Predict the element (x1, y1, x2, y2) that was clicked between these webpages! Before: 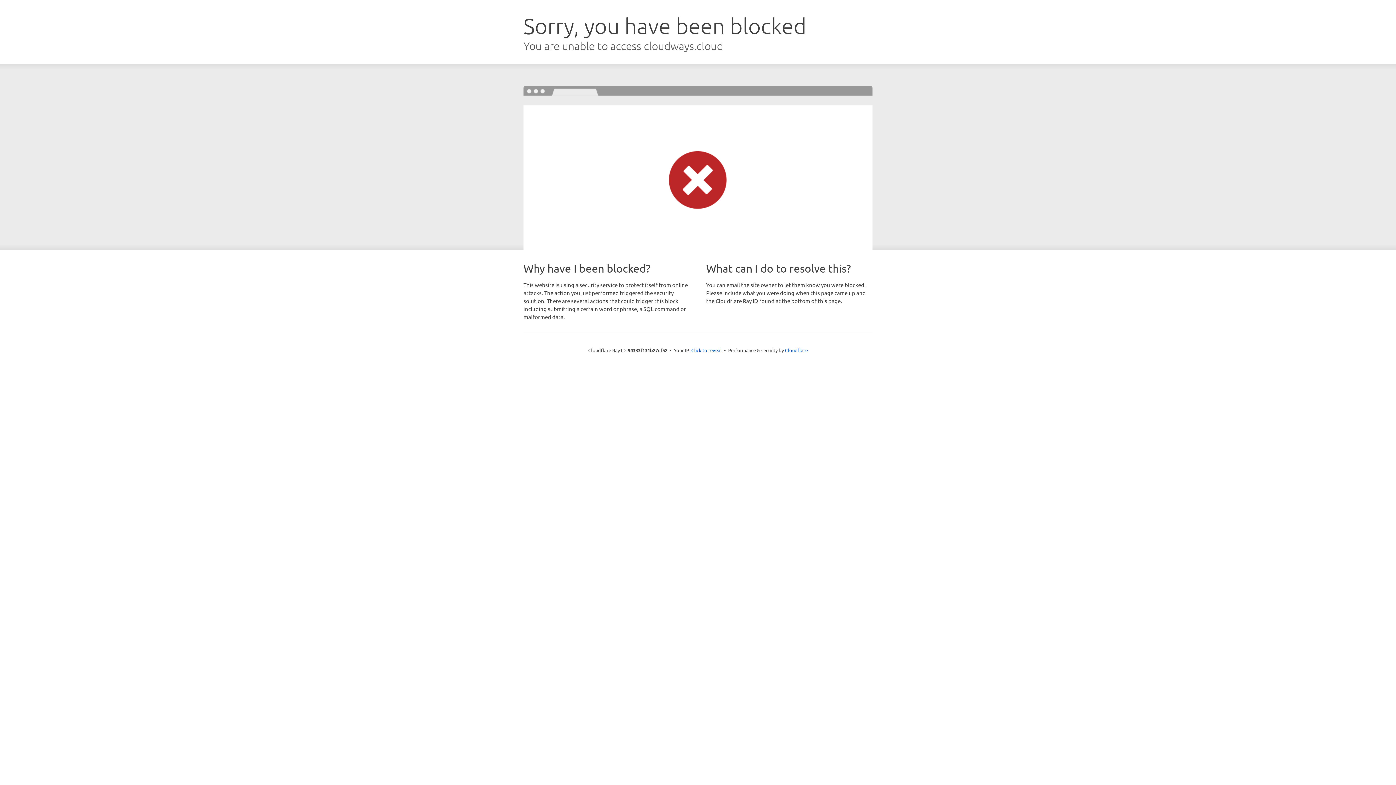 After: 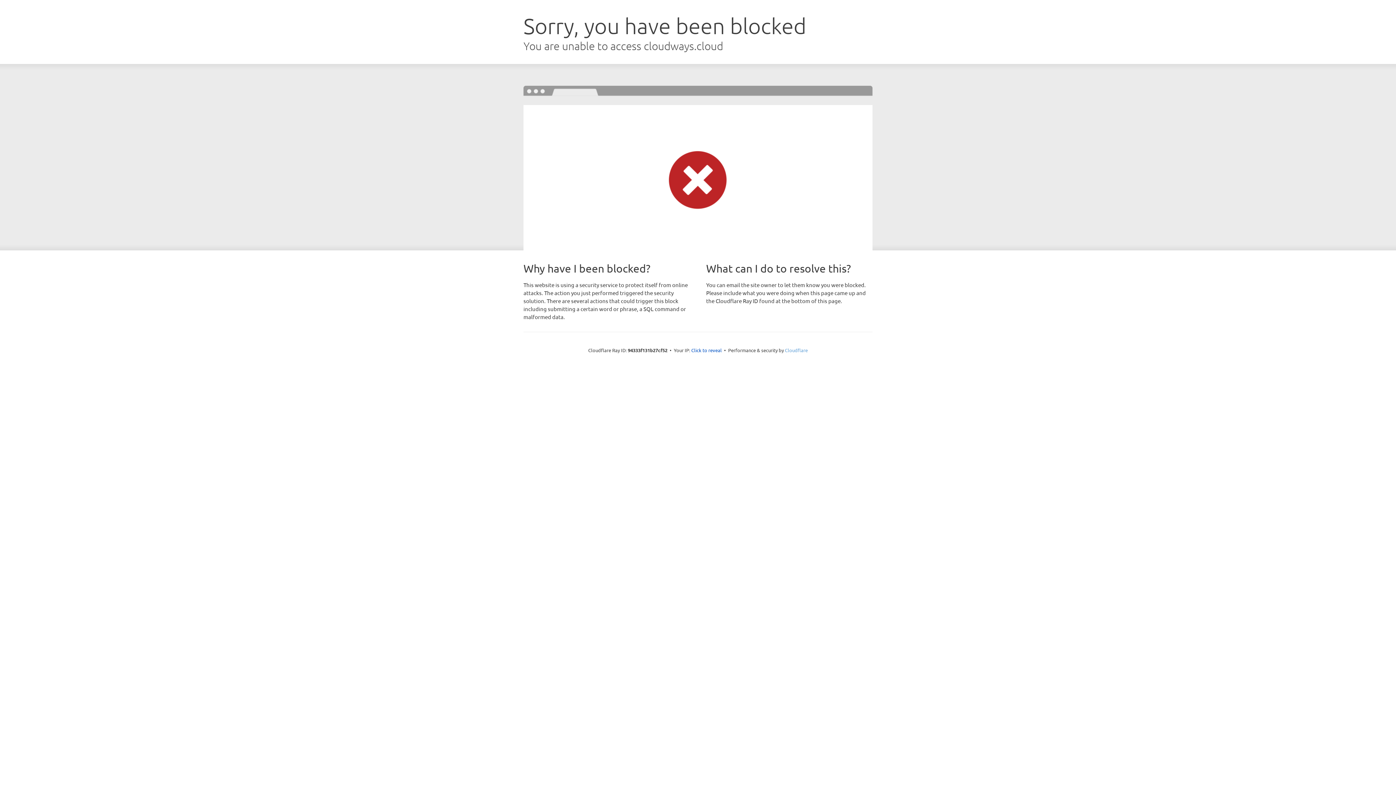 Action: bbox: (785, 347, 808, 353) label: Cloudflare